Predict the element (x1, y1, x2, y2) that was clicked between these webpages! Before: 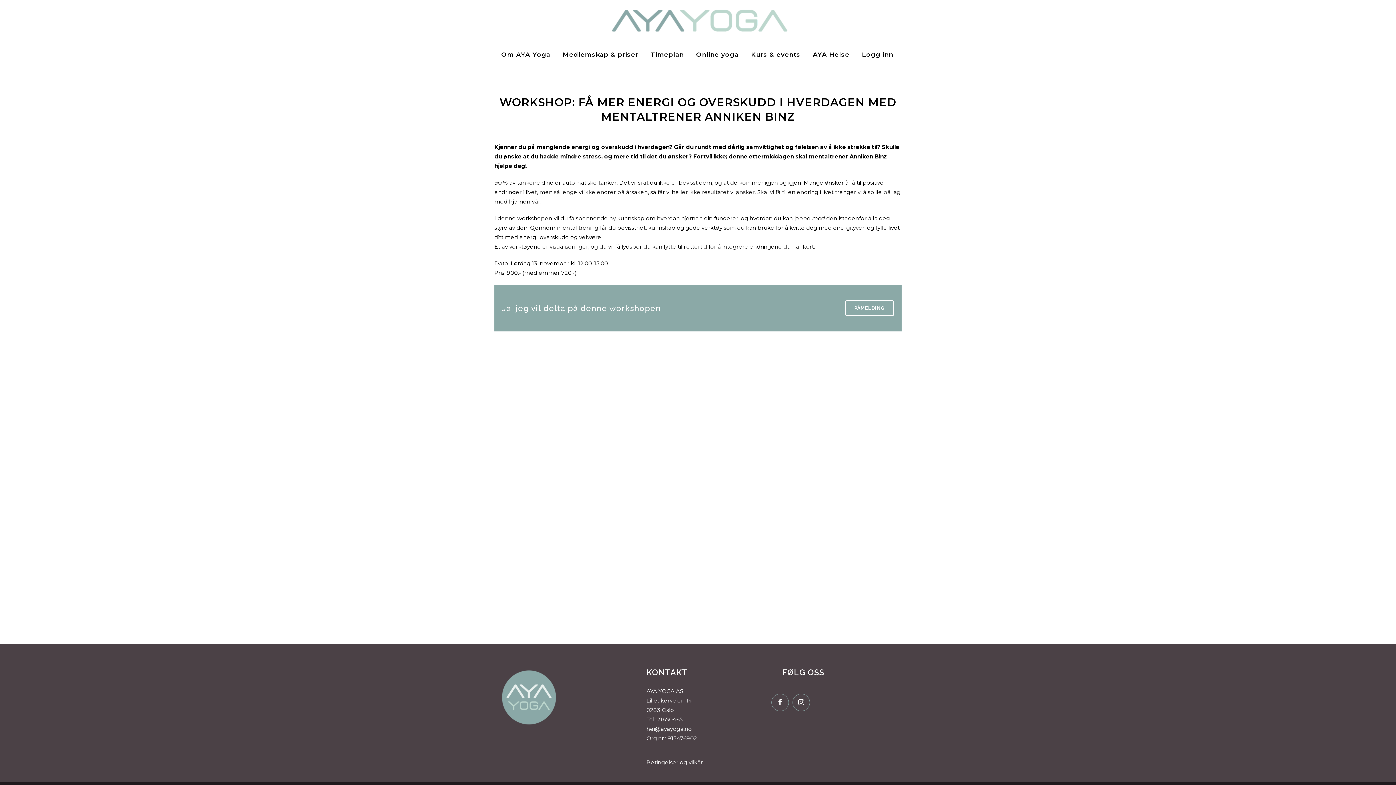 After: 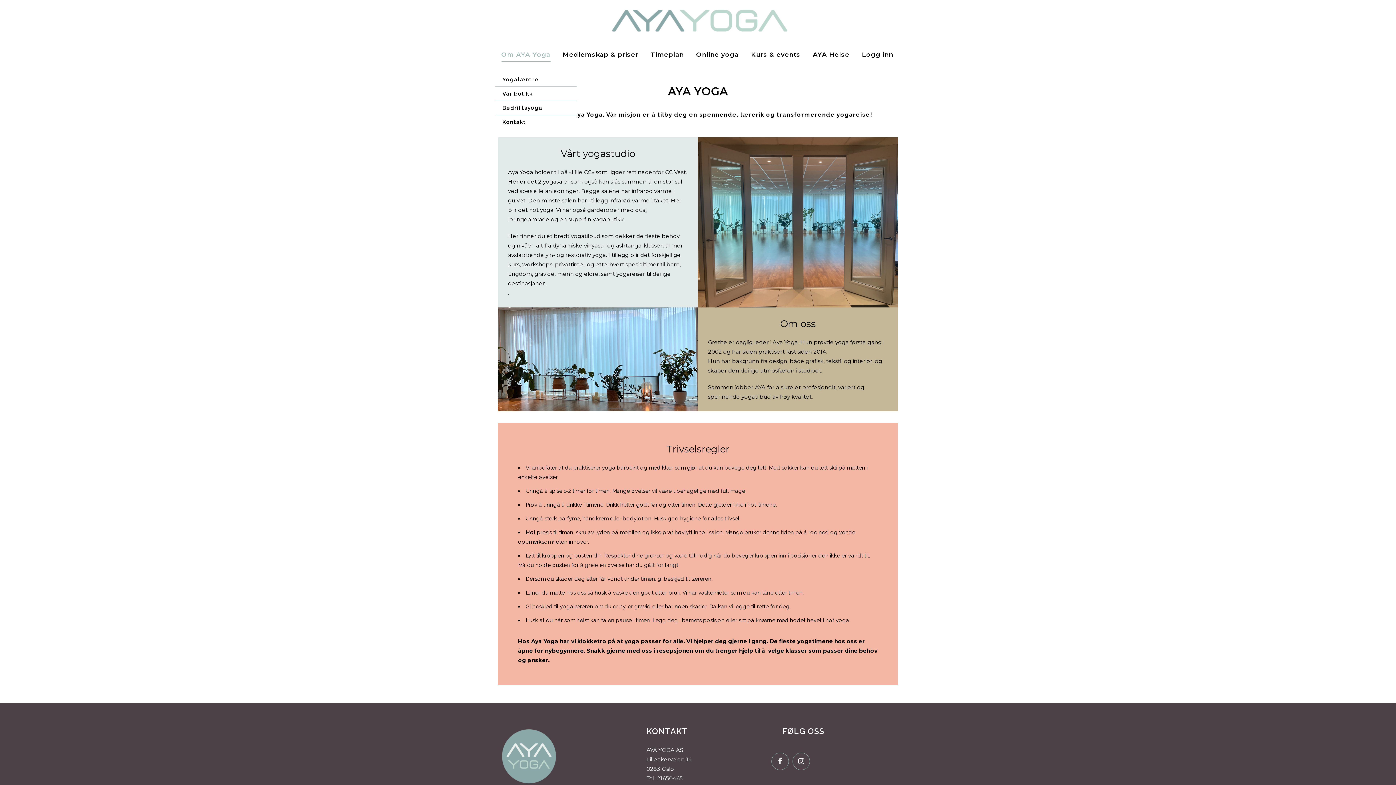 Action: bbox: (495, 36, 556, 72) label: Om AYA Yoga